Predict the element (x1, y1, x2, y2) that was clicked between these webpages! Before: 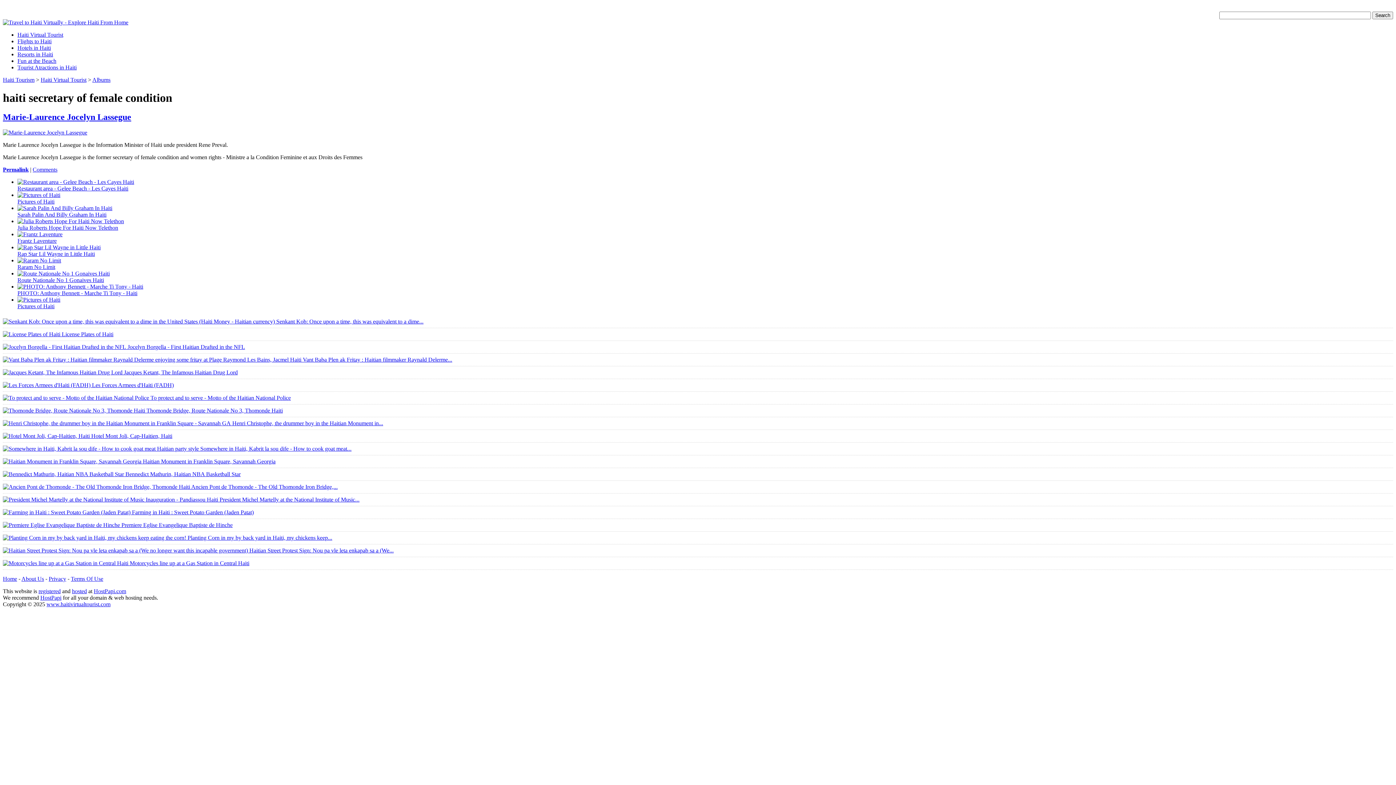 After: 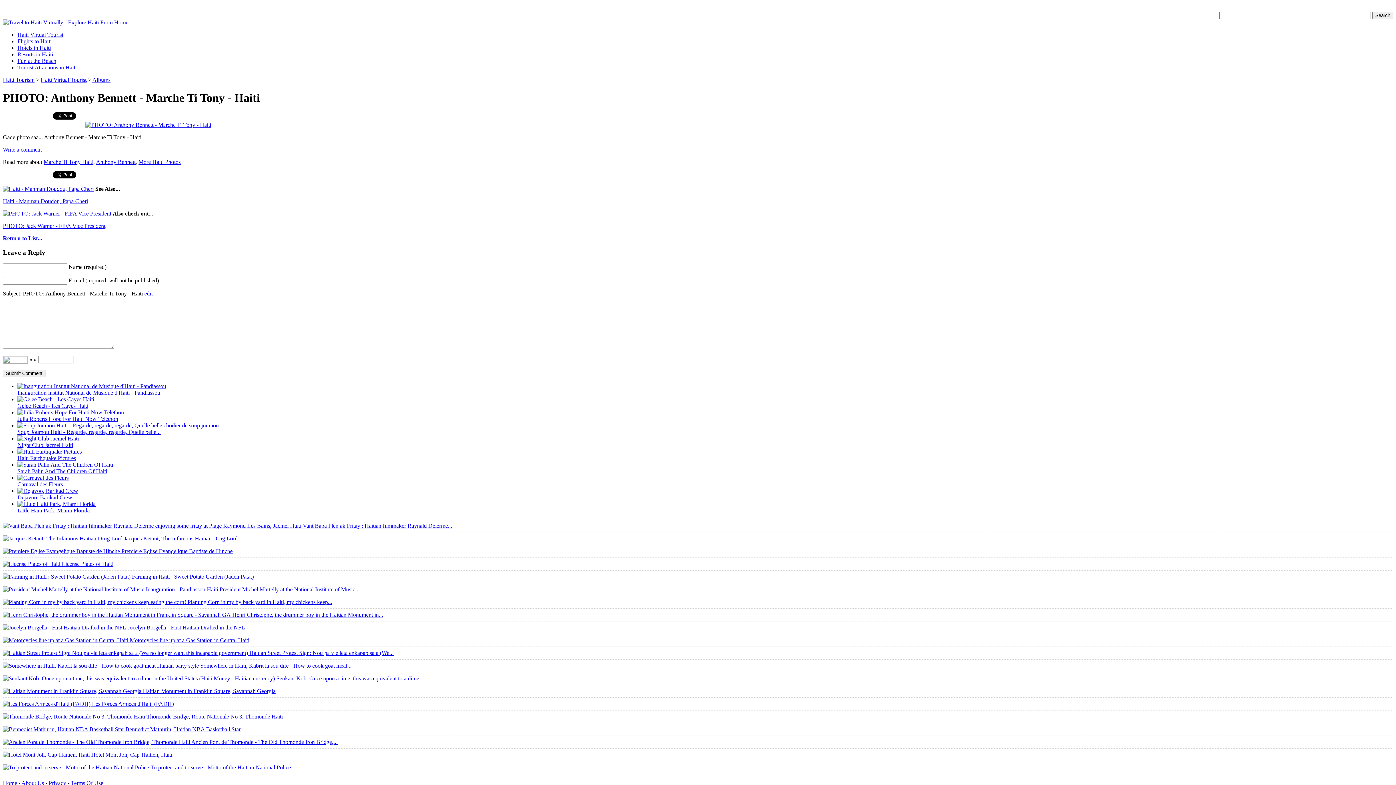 Action: bbox: (17, 283, 1393, 296) label: PHOTO: Anthony Bennett - Marche Ti Tony - Haiti